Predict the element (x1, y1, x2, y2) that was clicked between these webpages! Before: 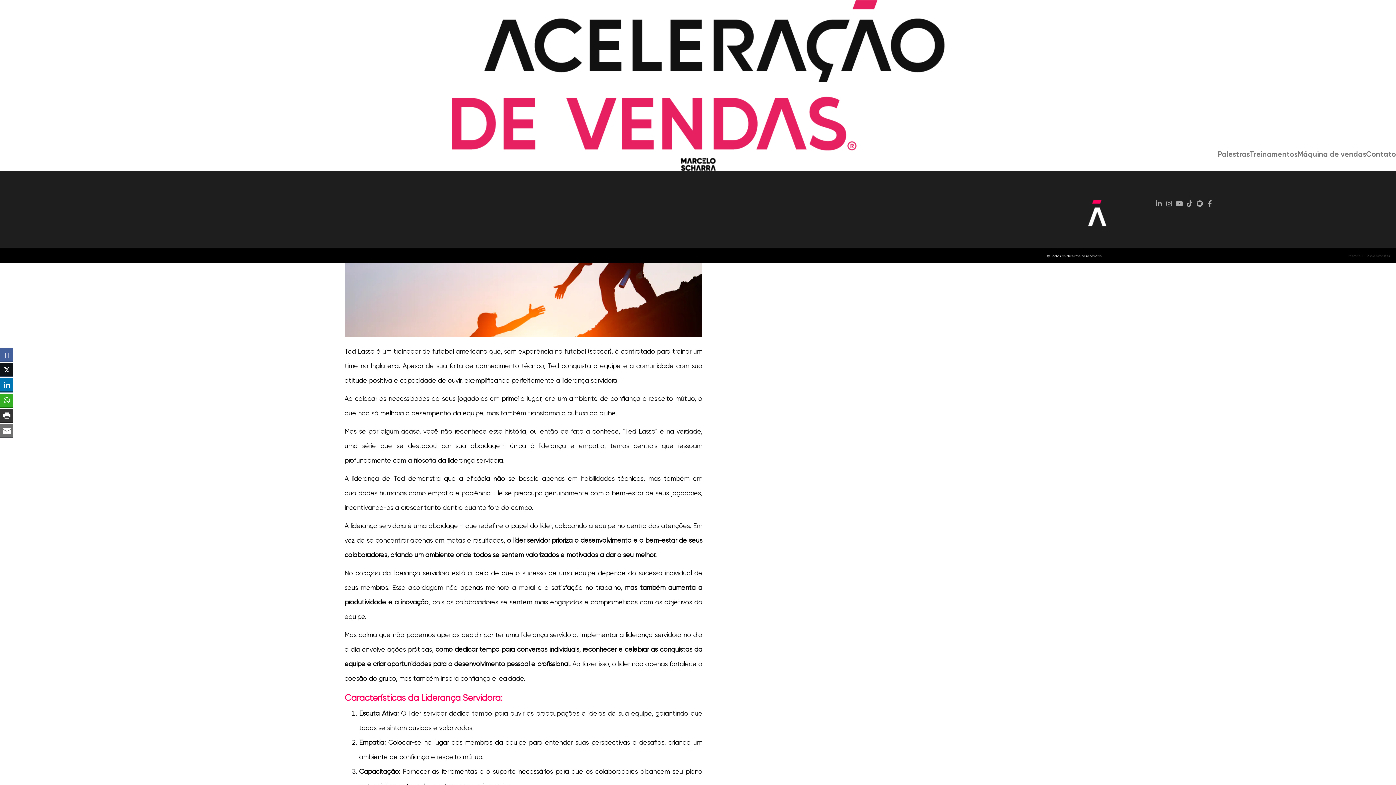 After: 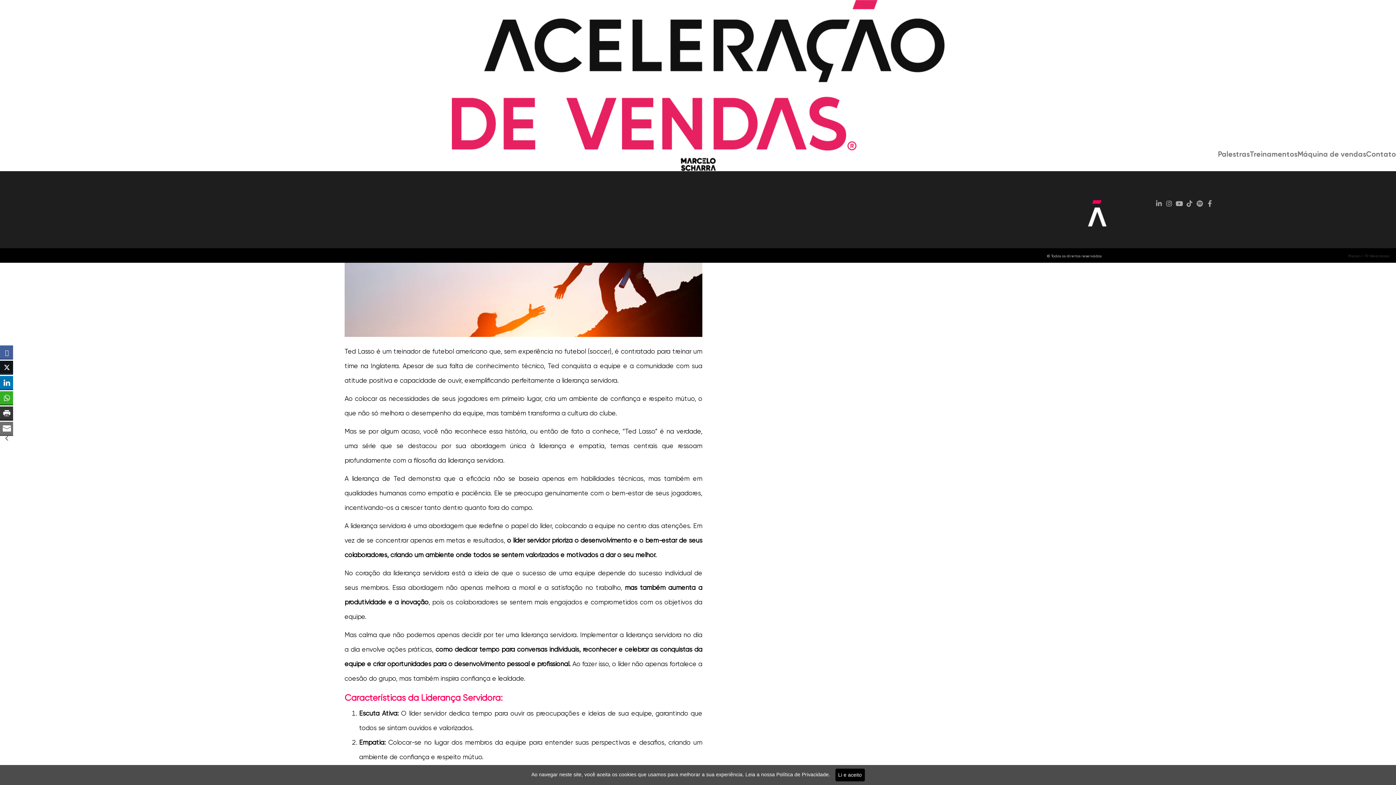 Action: label: Spotify bbox: (1196, 200, 1203, 206)